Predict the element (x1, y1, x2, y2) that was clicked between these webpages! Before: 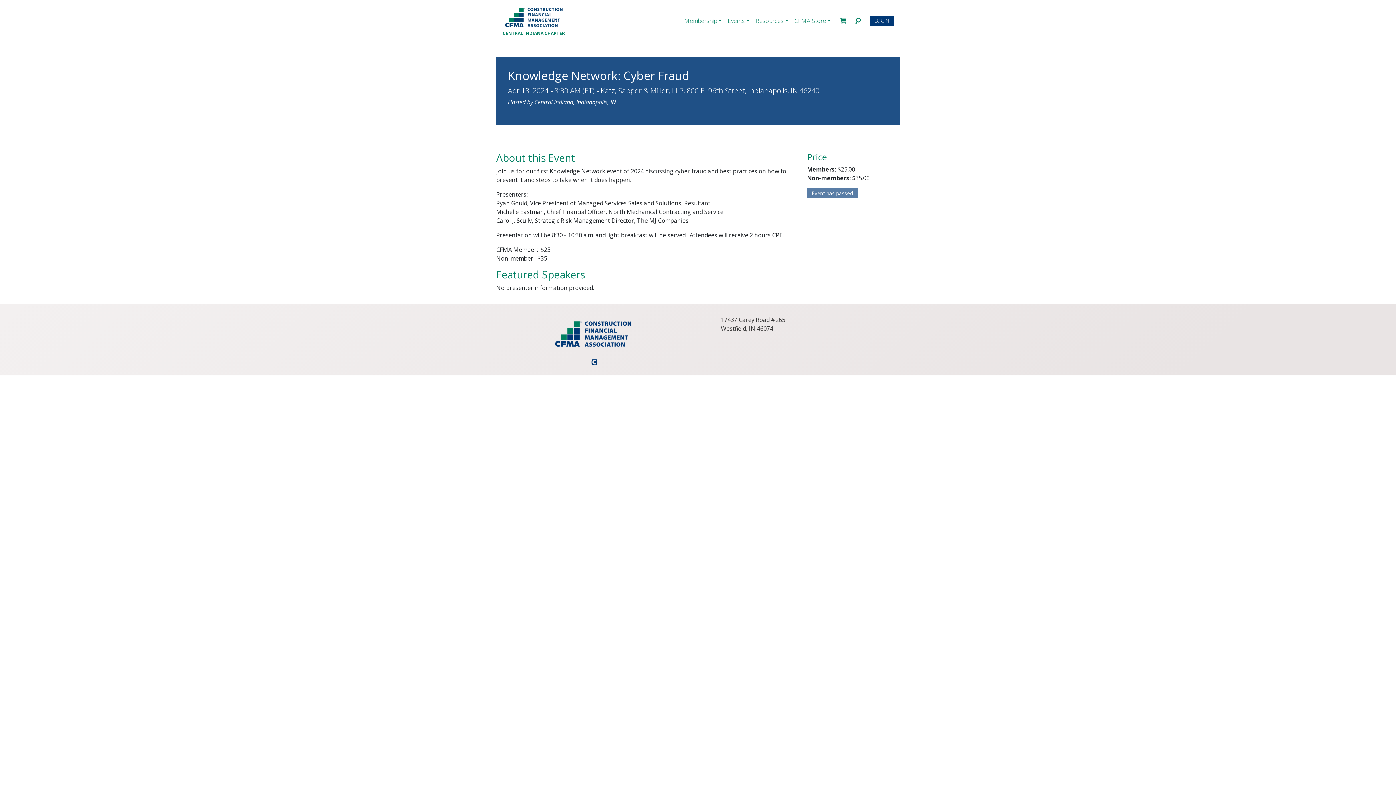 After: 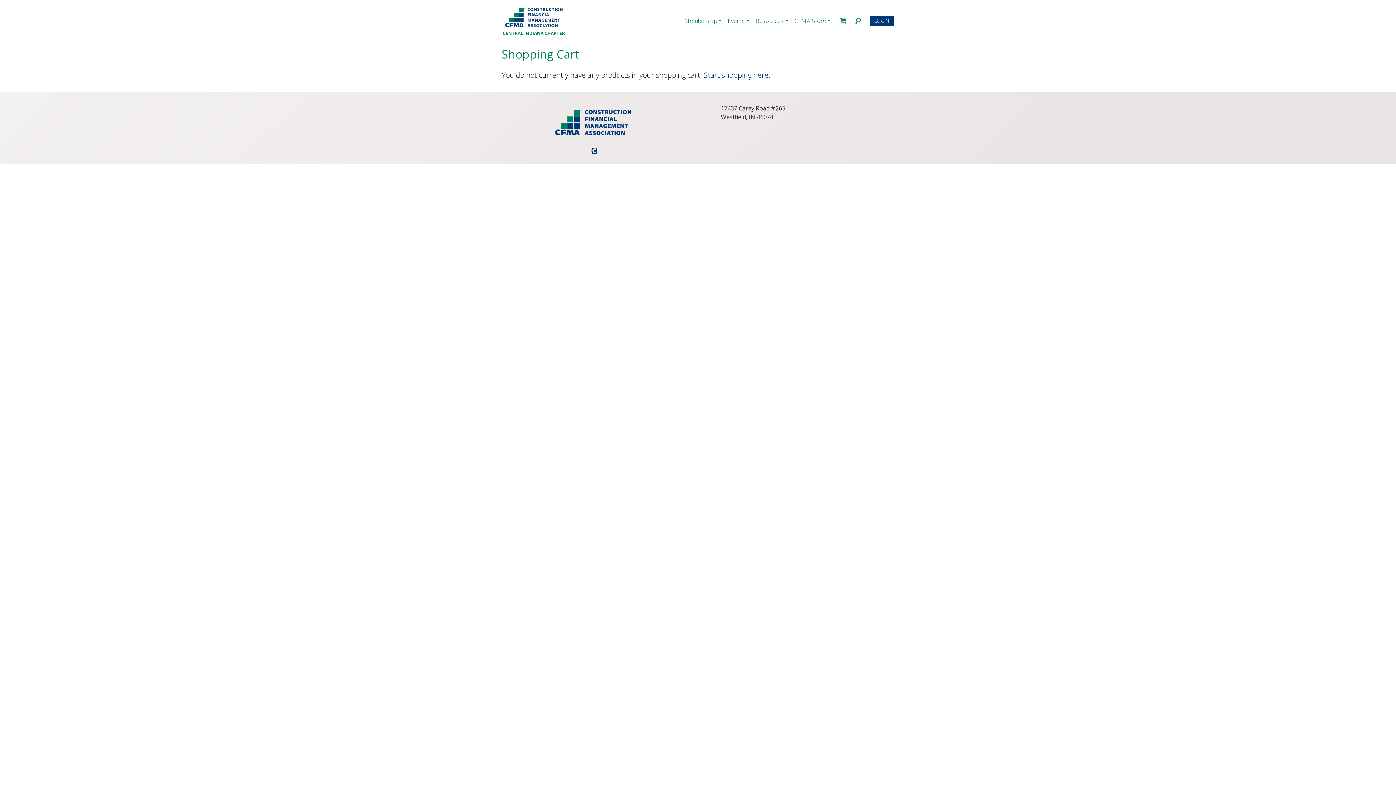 Action: bbox: (840, 16, 846, 25)